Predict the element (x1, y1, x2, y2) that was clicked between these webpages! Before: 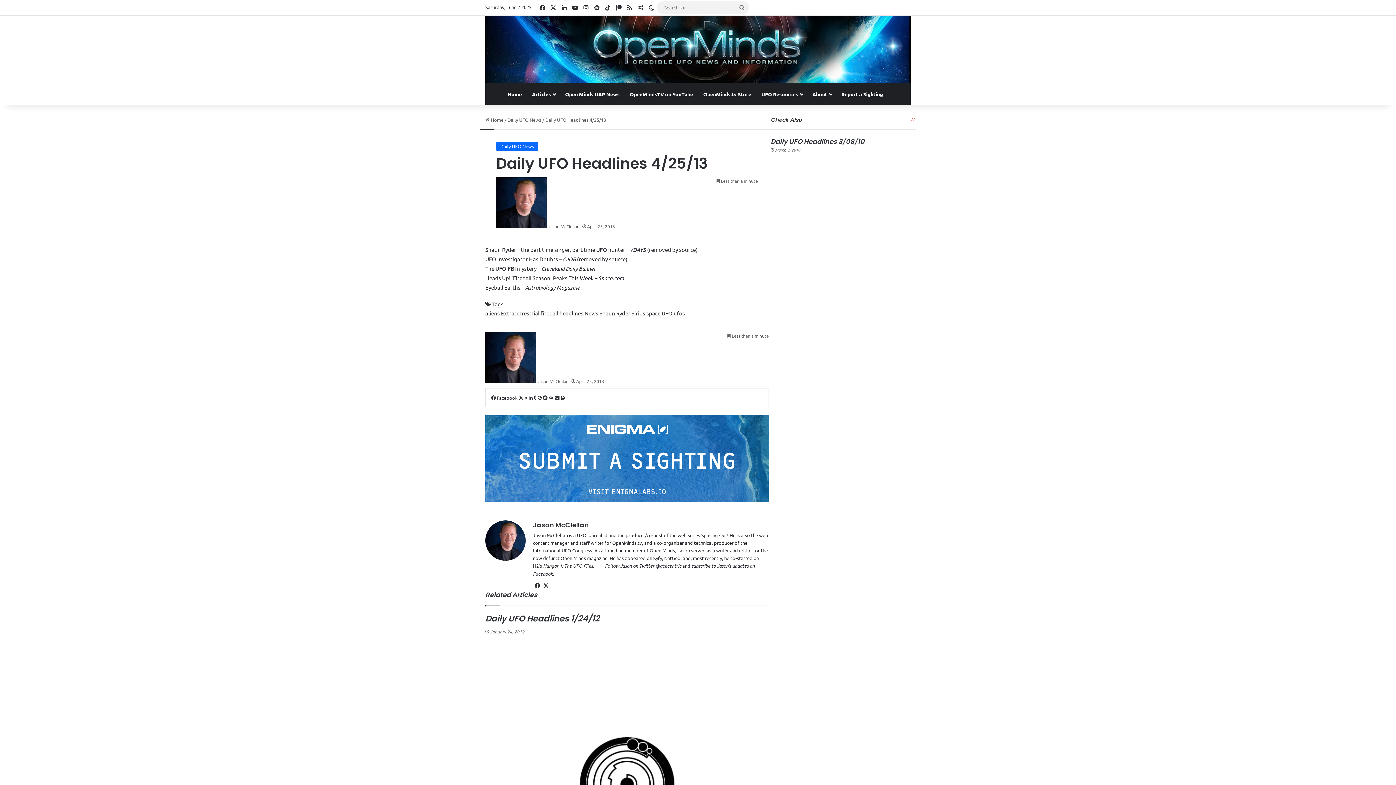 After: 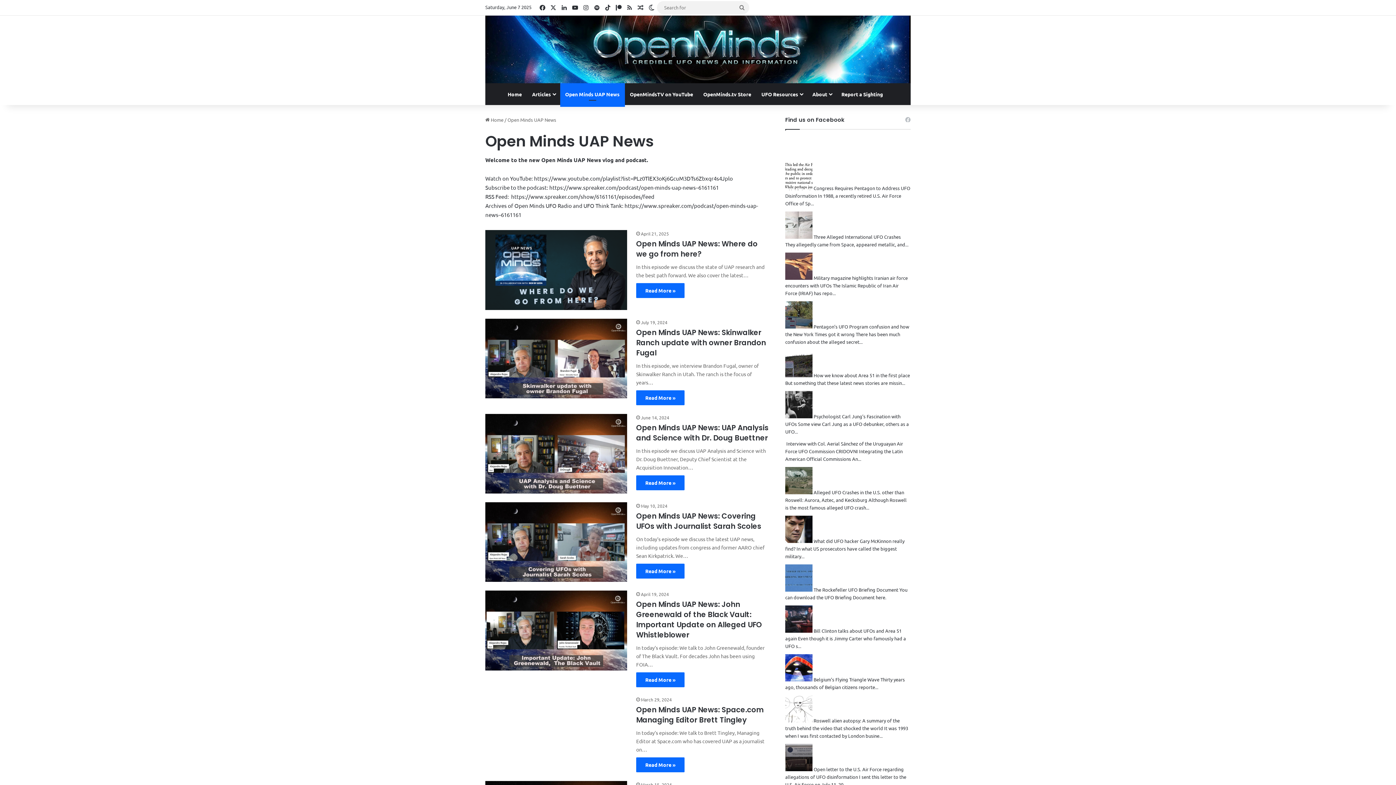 Action: bbox: (560, 83, 624, 105) label: Open Minds UAP News